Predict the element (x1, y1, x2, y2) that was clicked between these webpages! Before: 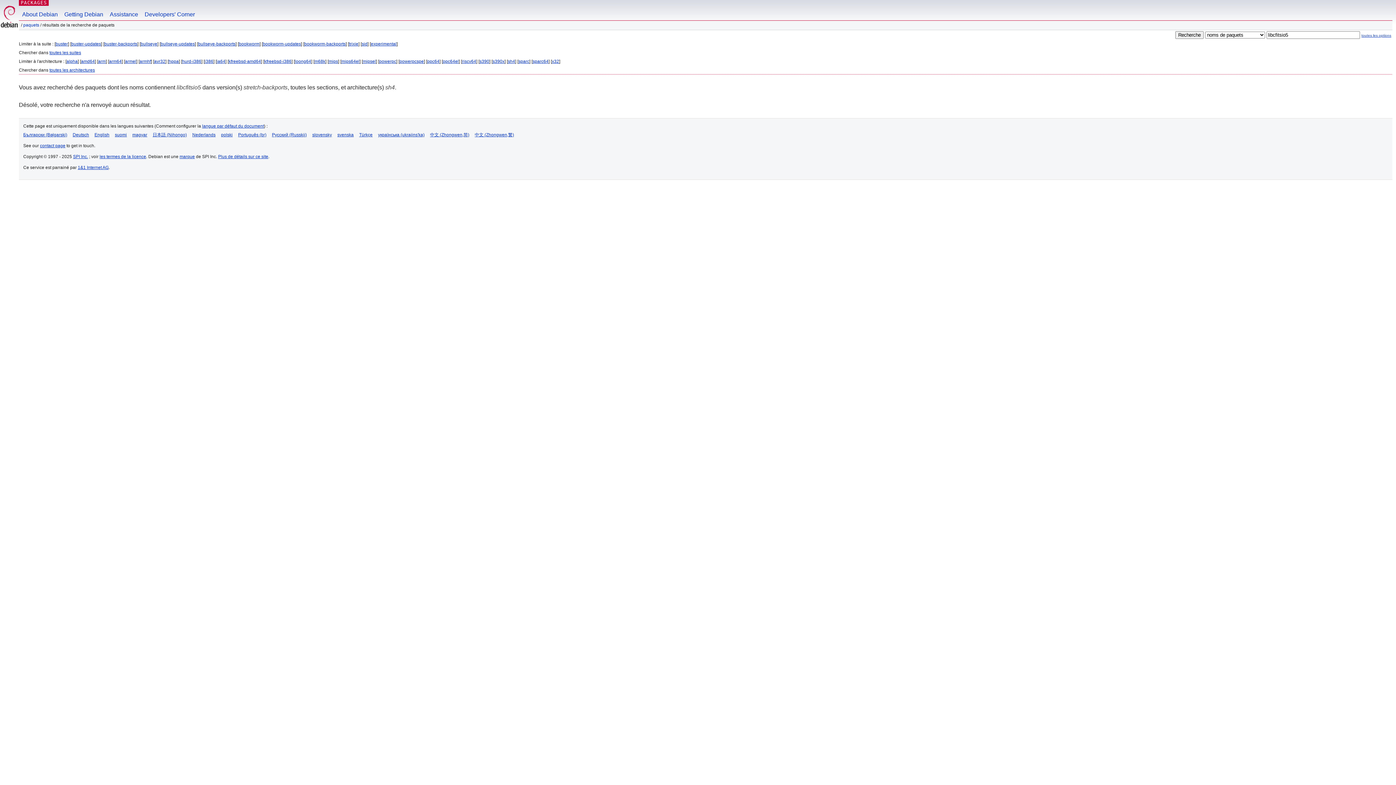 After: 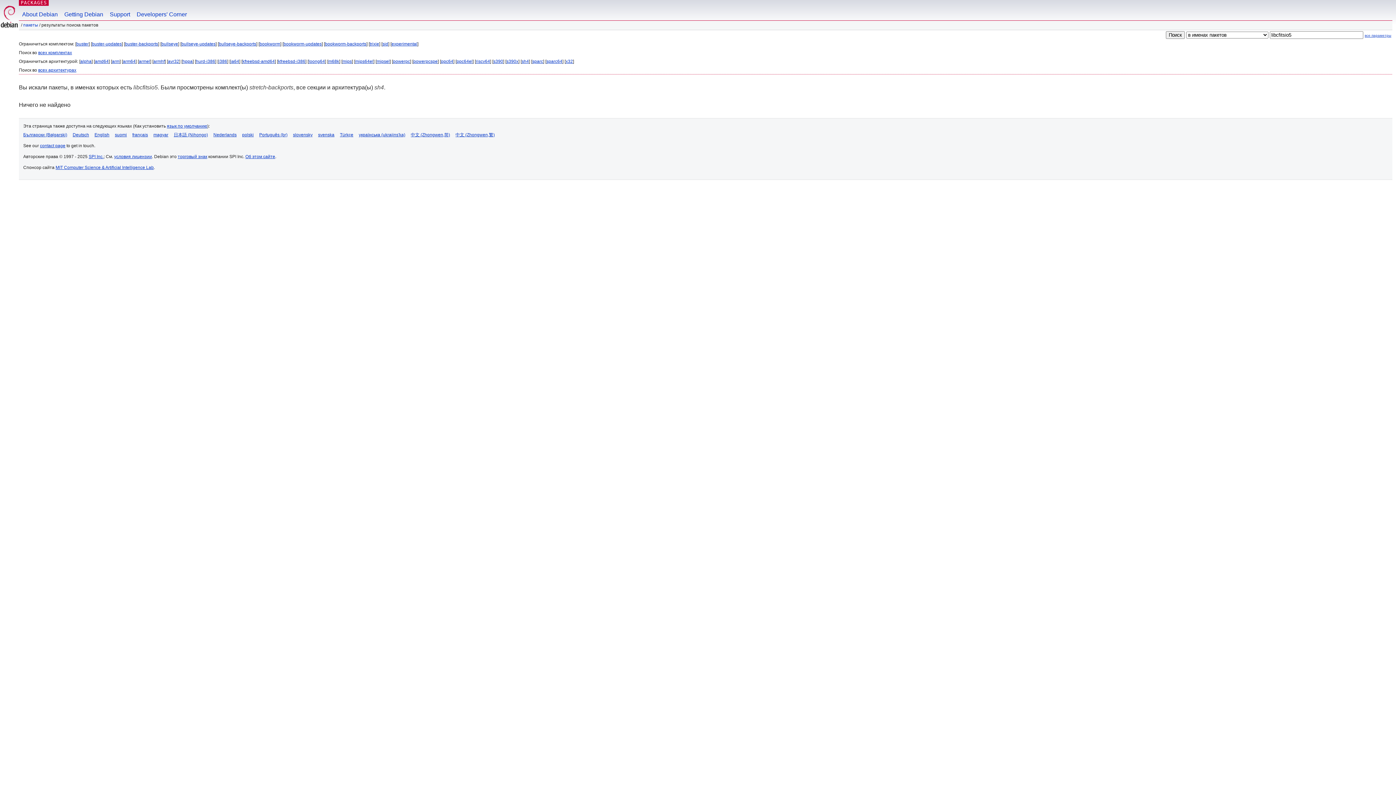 Action: bbox: (272, 132, 306, 137) label: Русский (Russkij)